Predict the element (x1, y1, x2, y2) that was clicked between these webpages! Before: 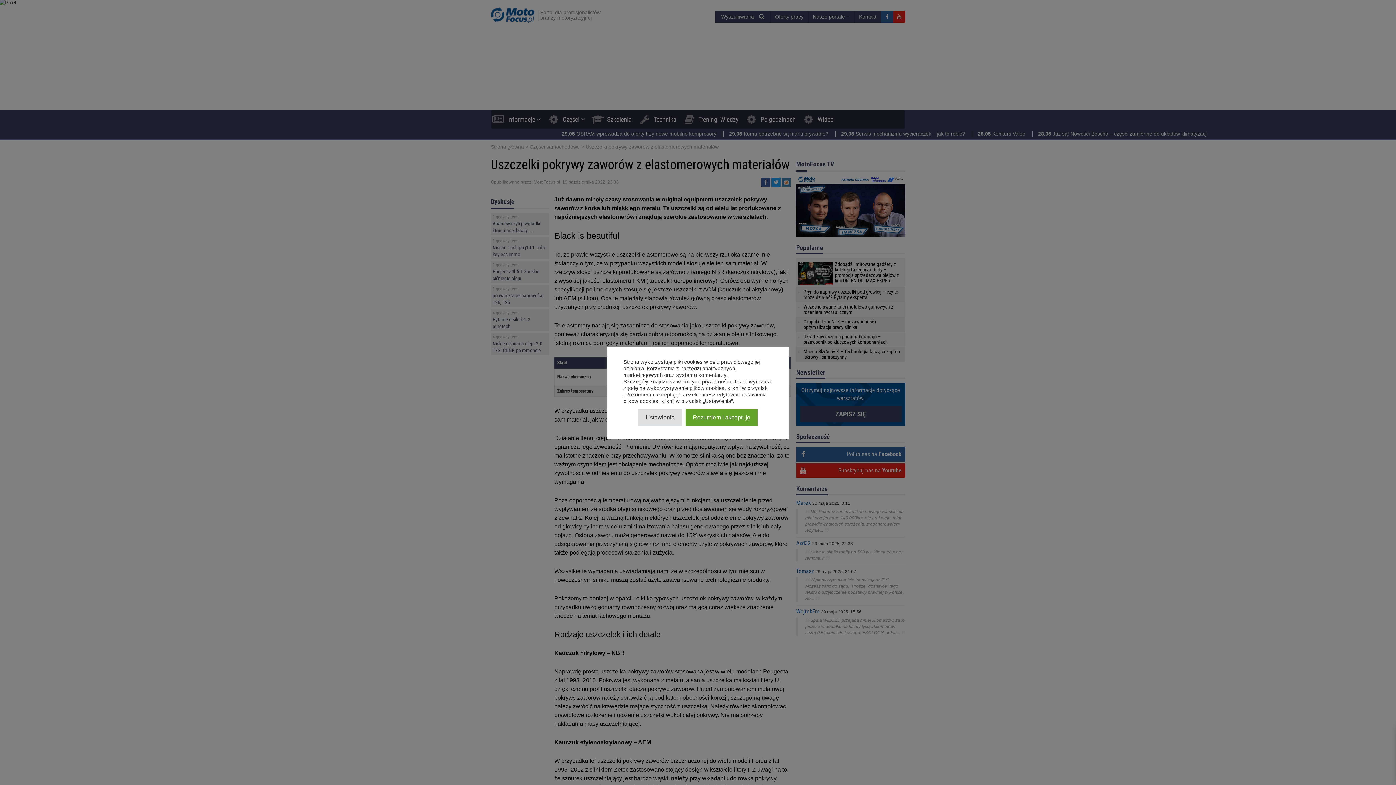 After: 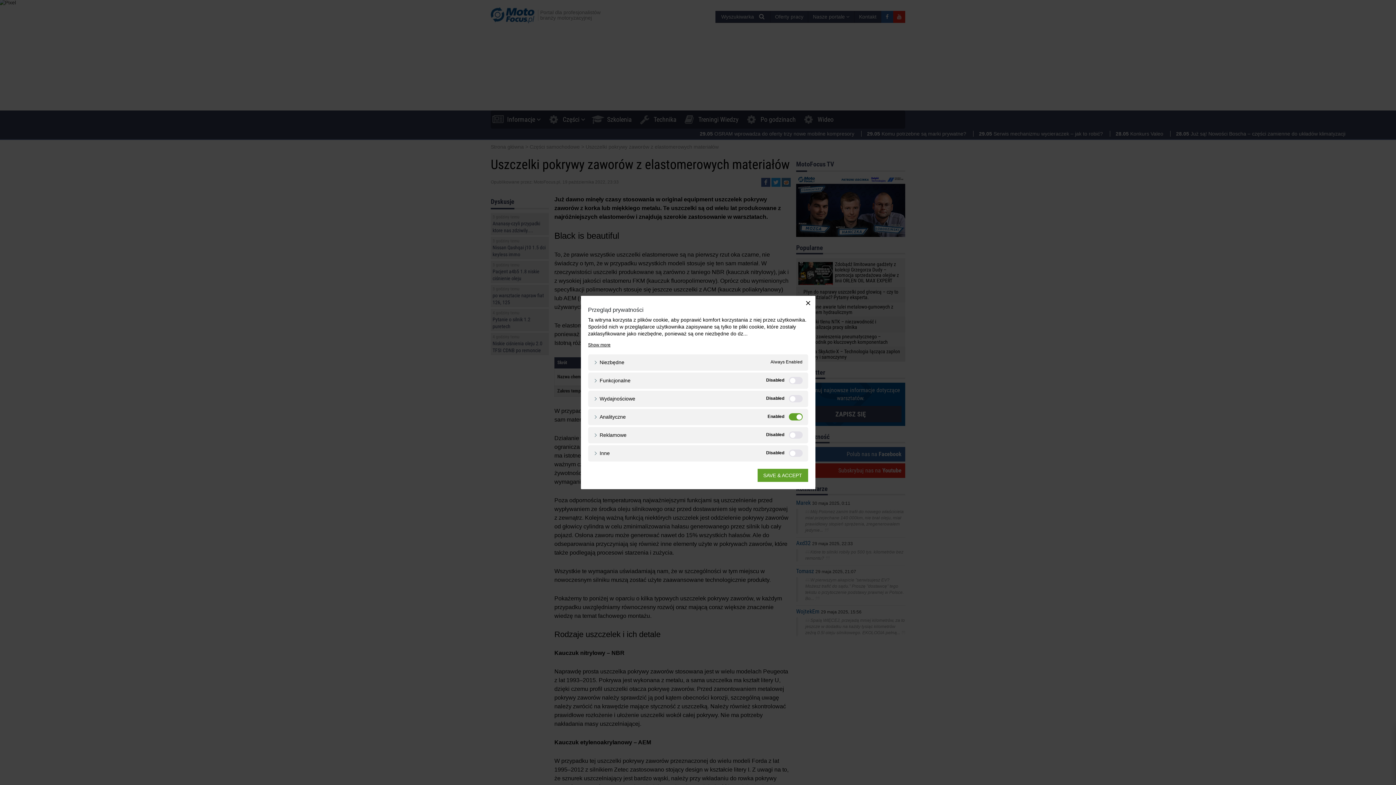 Action: label: Ustawienia bbox: (638, 409, 682, 426)